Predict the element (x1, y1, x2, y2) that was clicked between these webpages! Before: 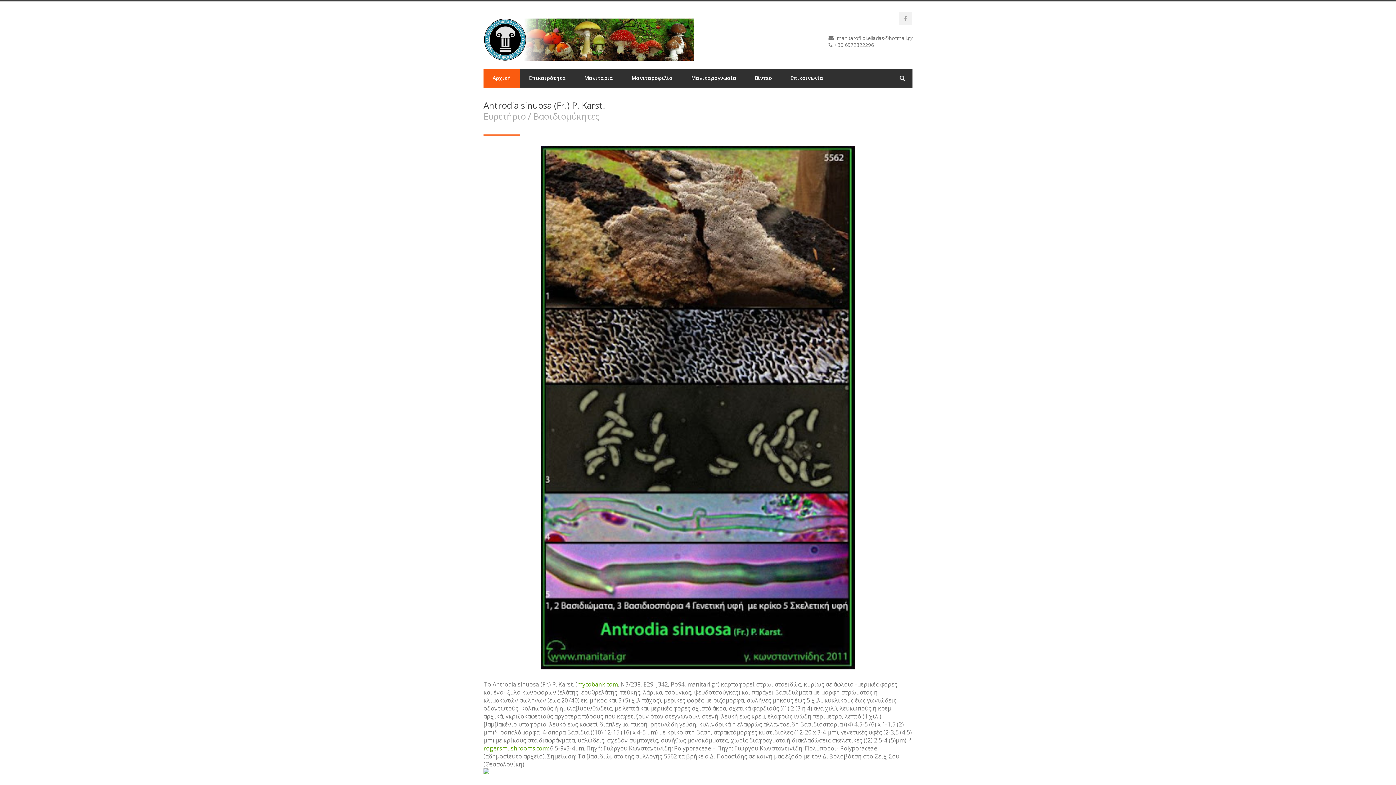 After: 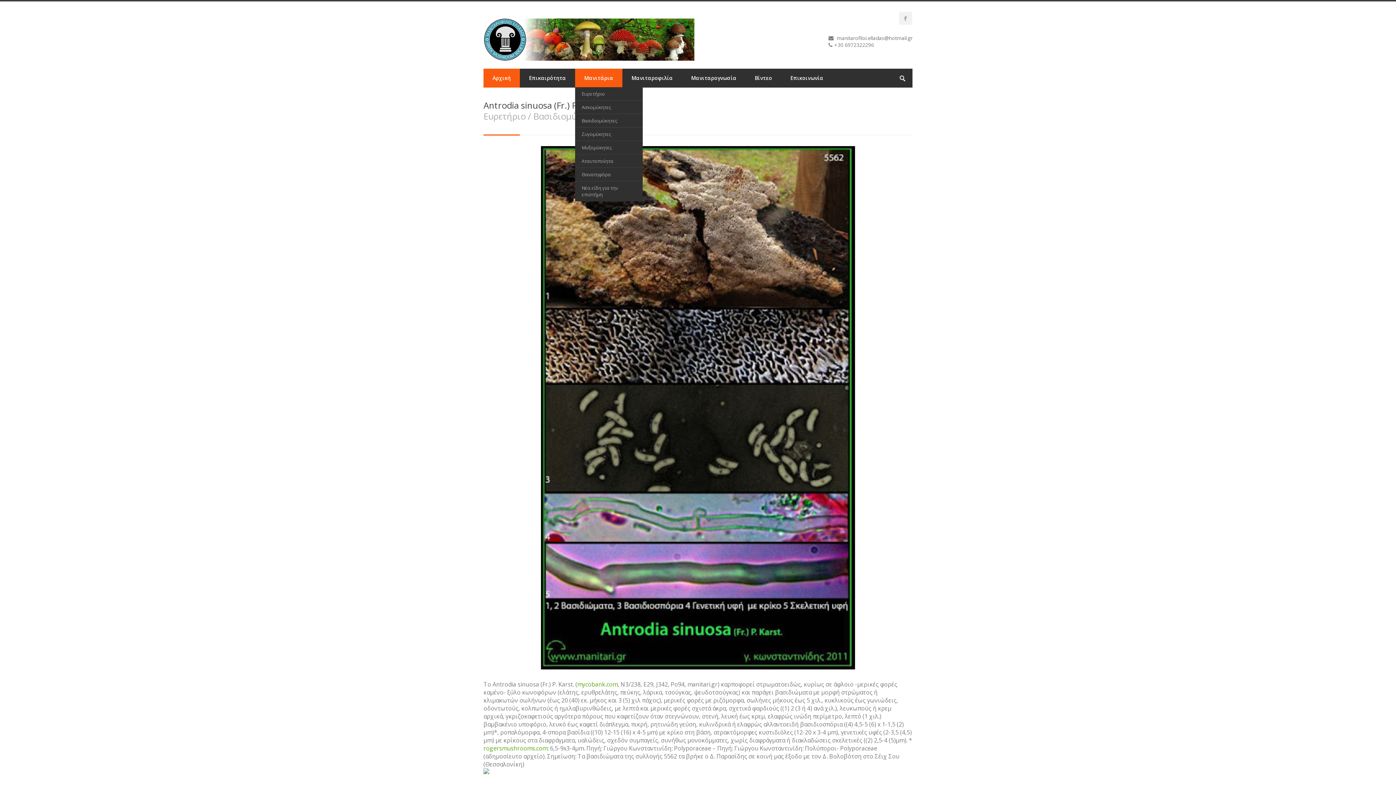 Action: label: Μανιτάρια bbox: (575, 68, 622, 87)